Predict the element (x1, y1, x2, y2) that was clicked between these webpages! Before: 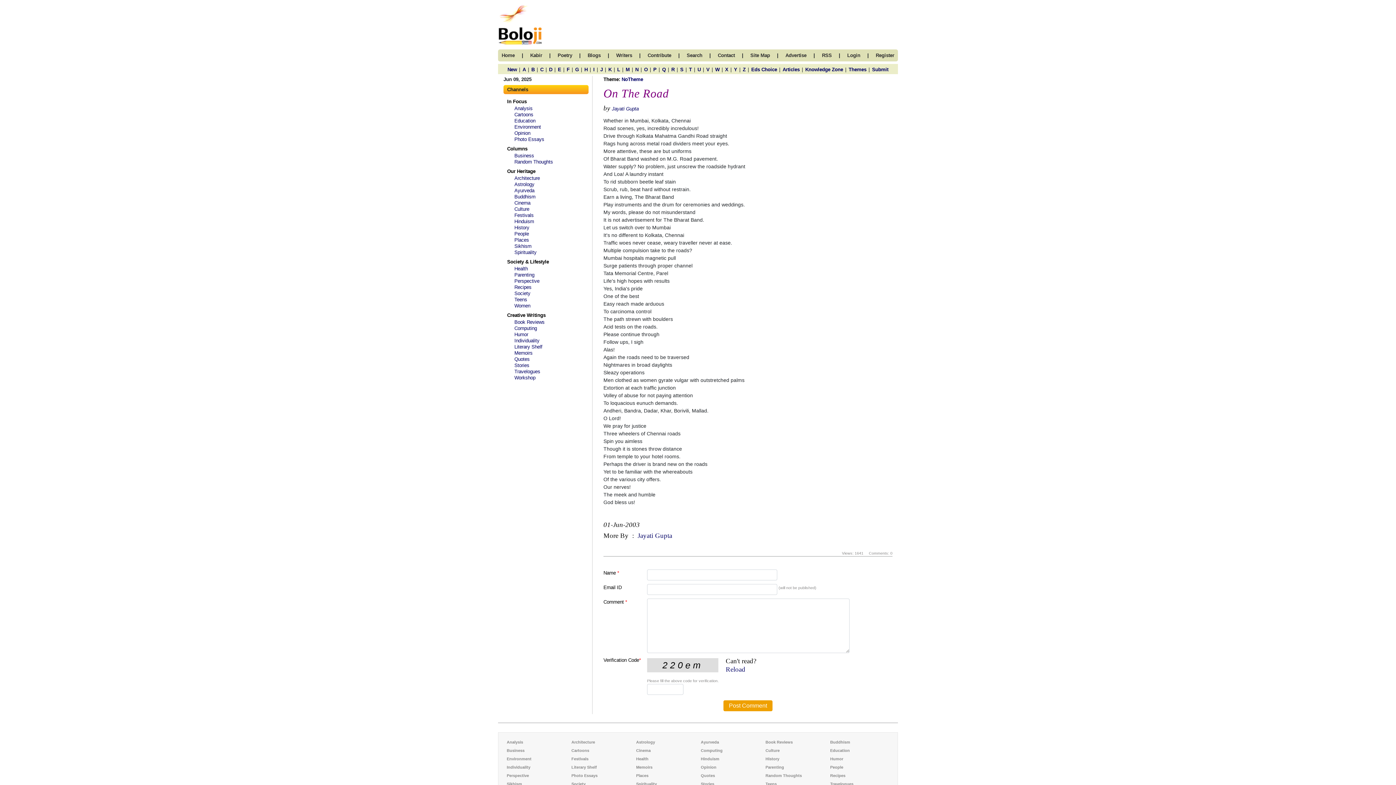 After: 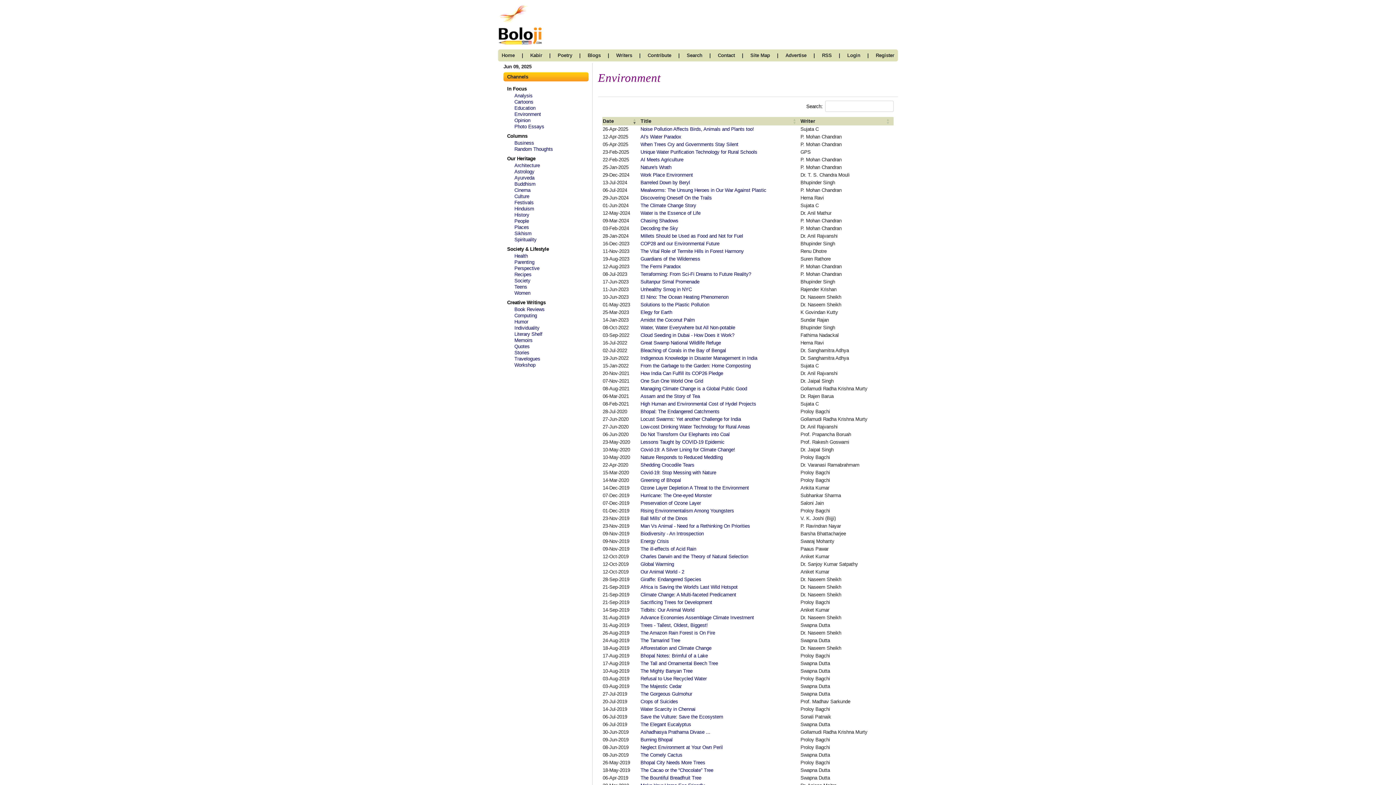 Action: label: Environment bbox: (514, 124, 541, 129)